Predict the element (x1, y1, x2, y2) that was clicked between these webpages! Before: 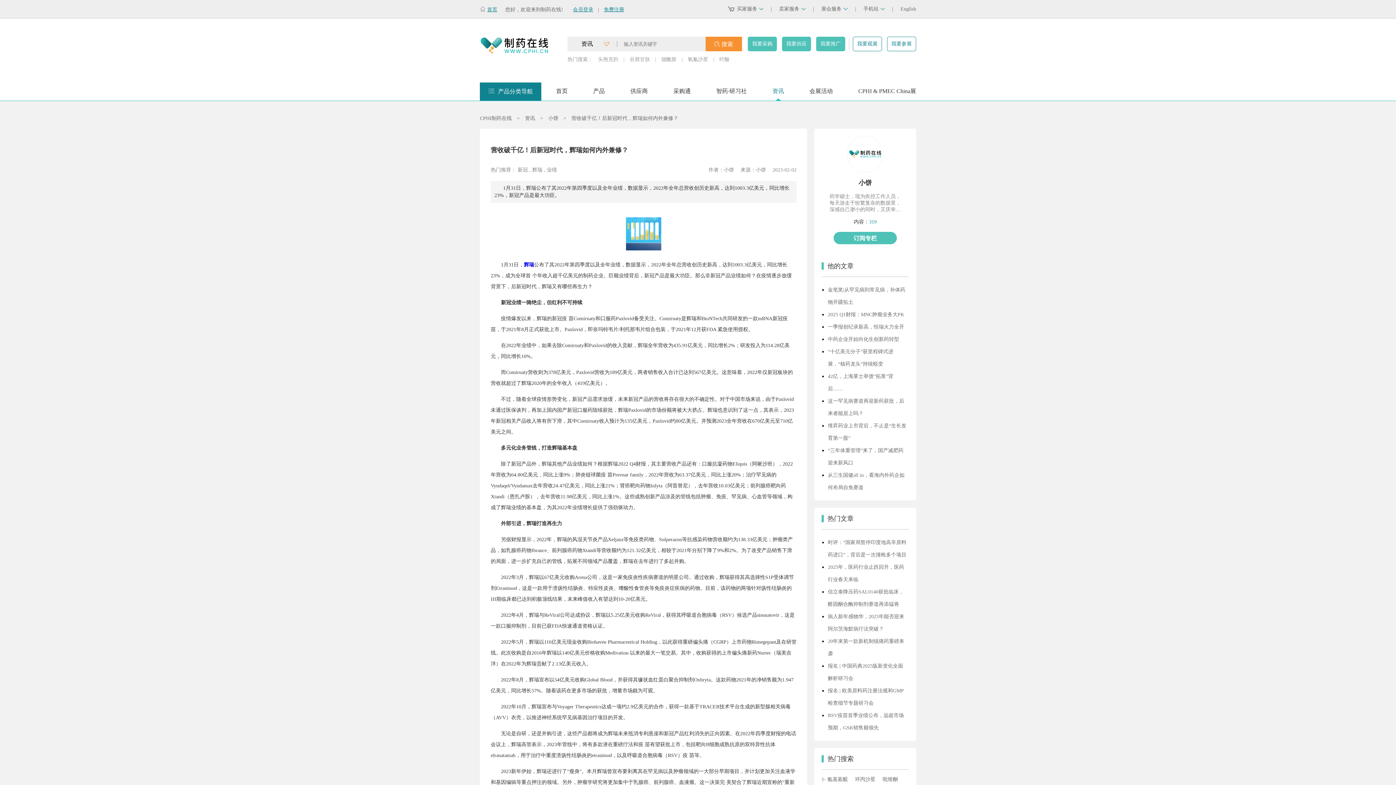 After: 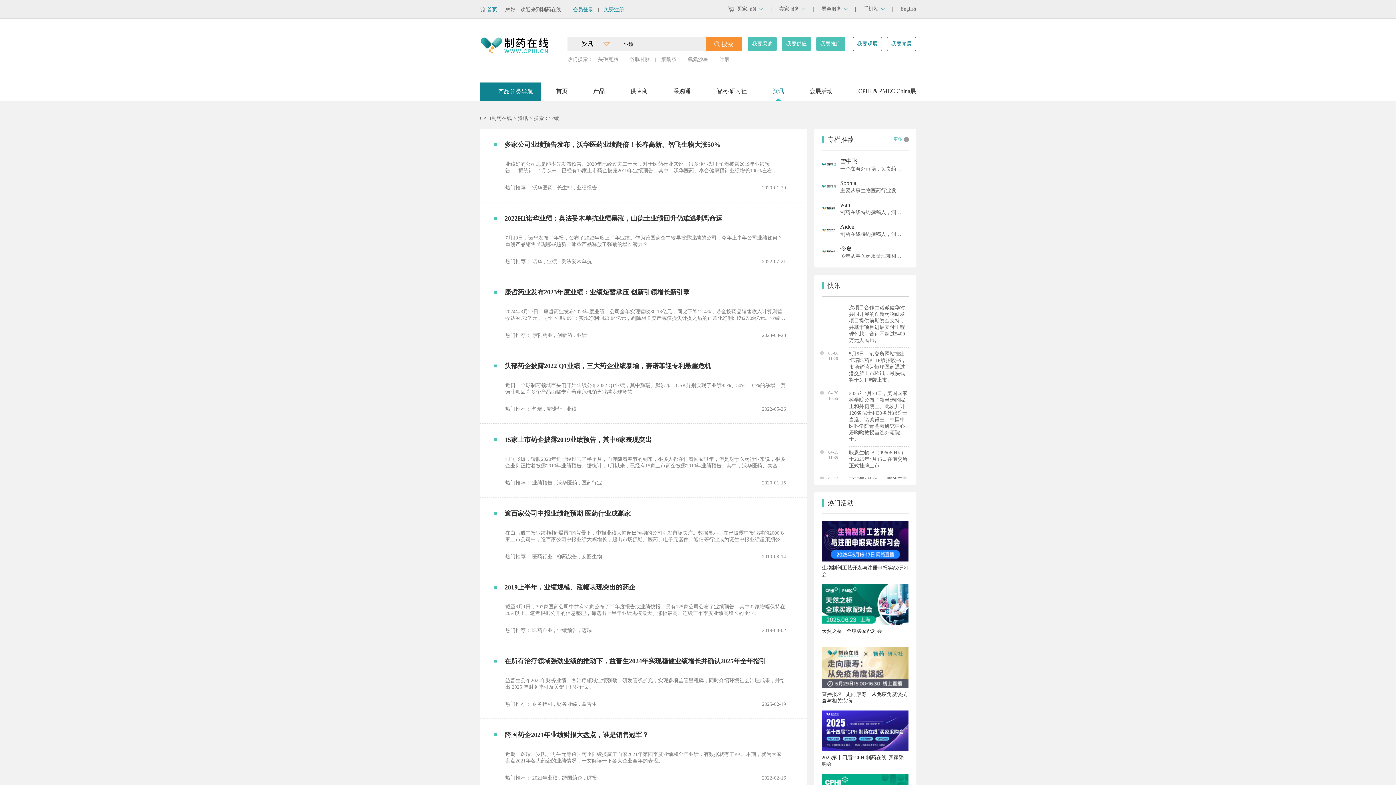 Action: bbox: (546, 167, 557, 172) label: 业绩